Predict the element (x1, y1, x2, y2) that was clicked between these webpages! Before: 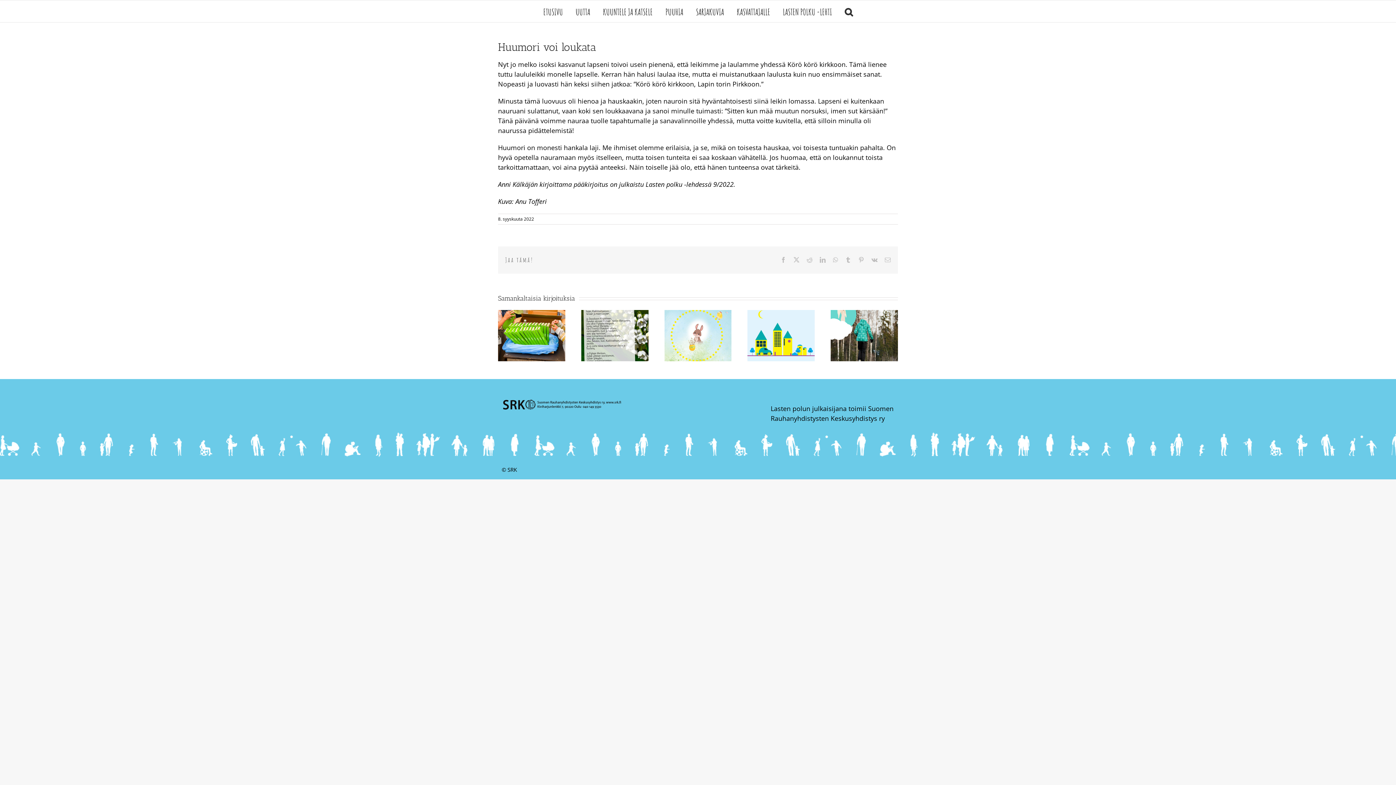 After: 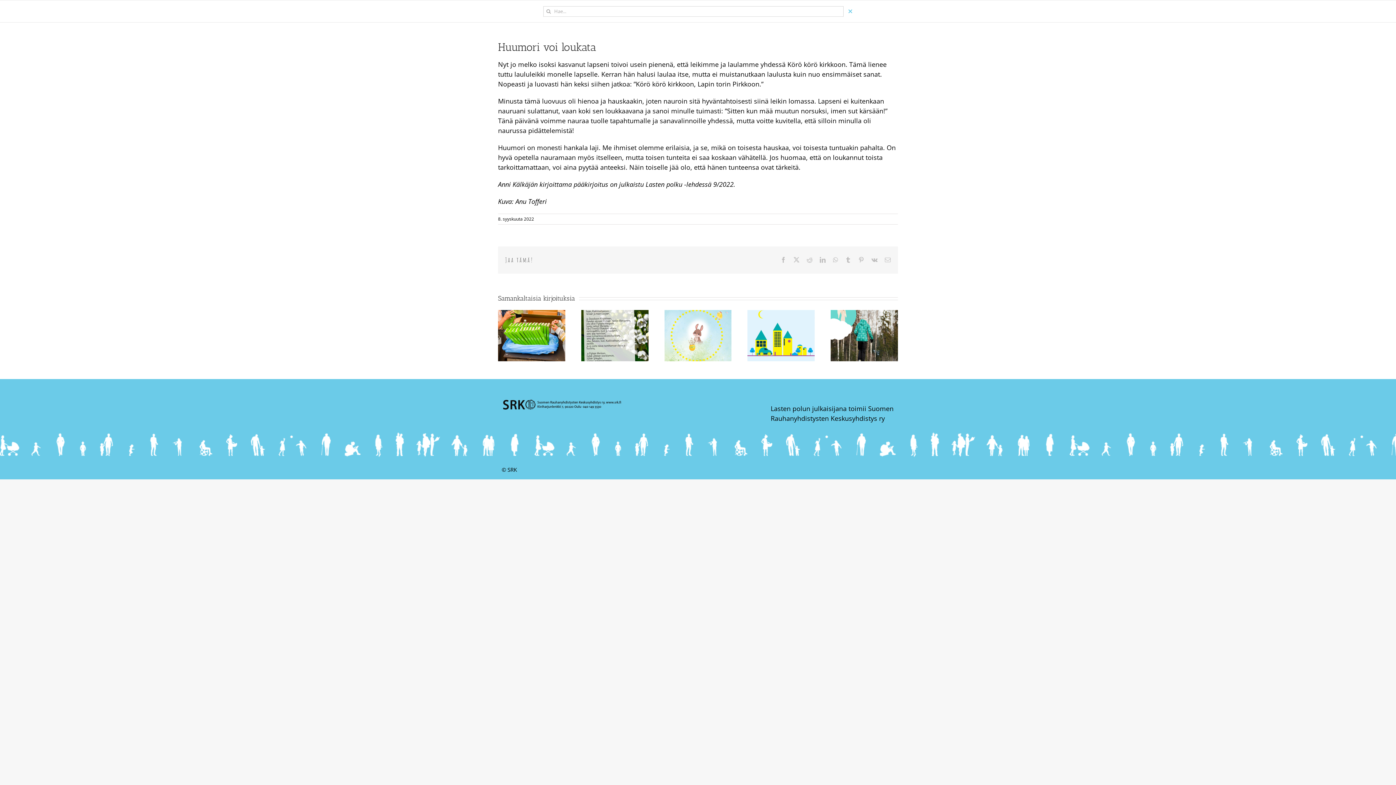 Action: label: Haku bbox: (844, 0, 852, 22)